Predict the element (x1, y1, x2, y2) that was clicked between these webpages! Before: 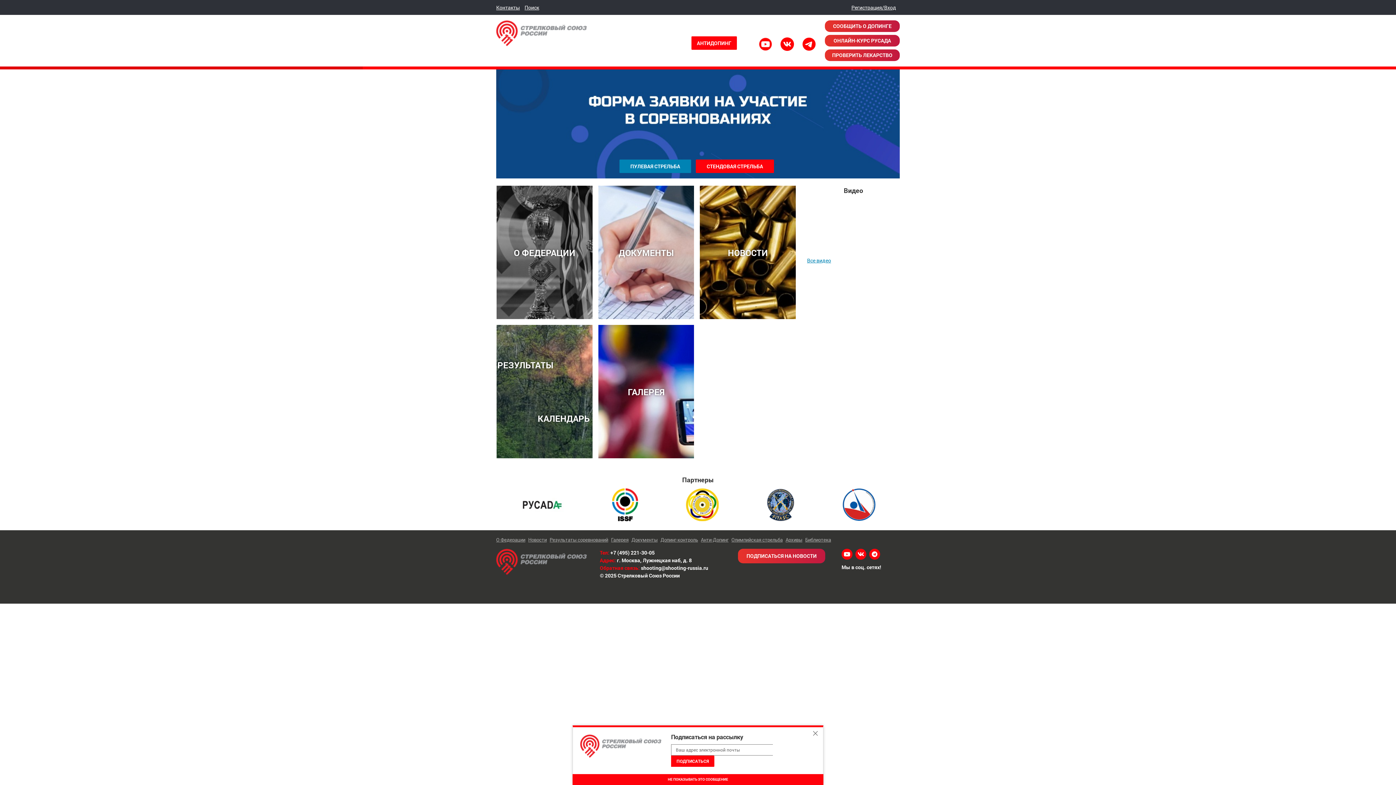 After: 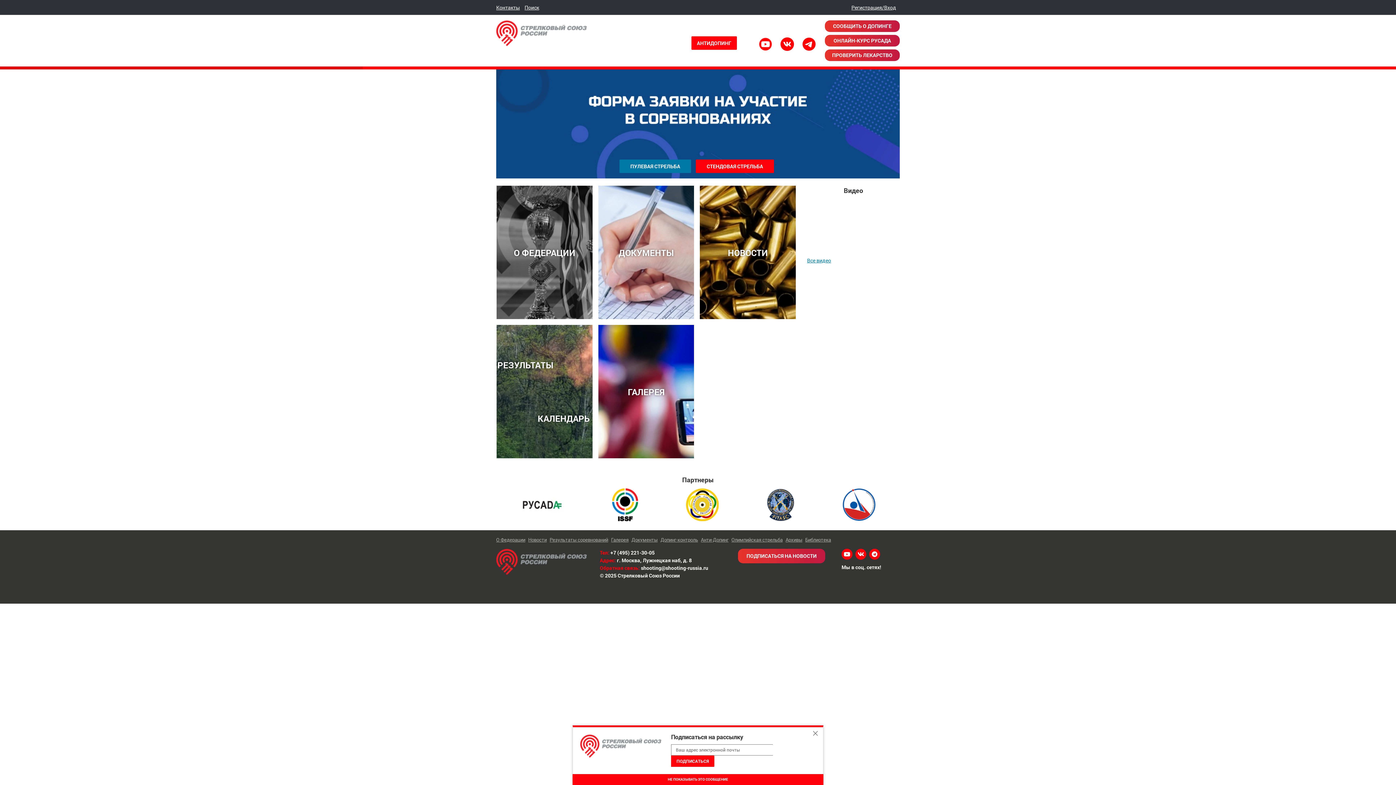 Action: label: ПУЛЕВАЯ СТРЕЛЬБА bbox: (619, 159, 691, 173)